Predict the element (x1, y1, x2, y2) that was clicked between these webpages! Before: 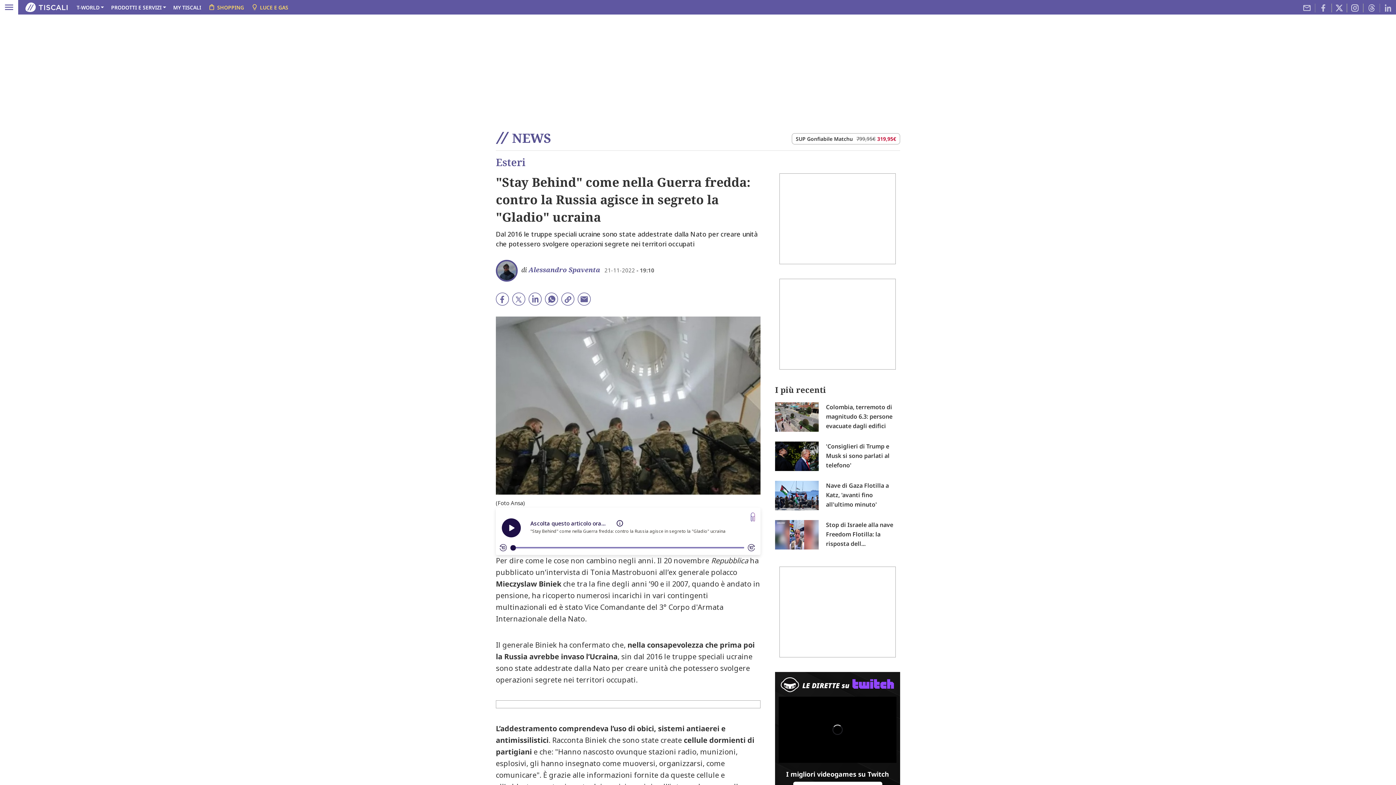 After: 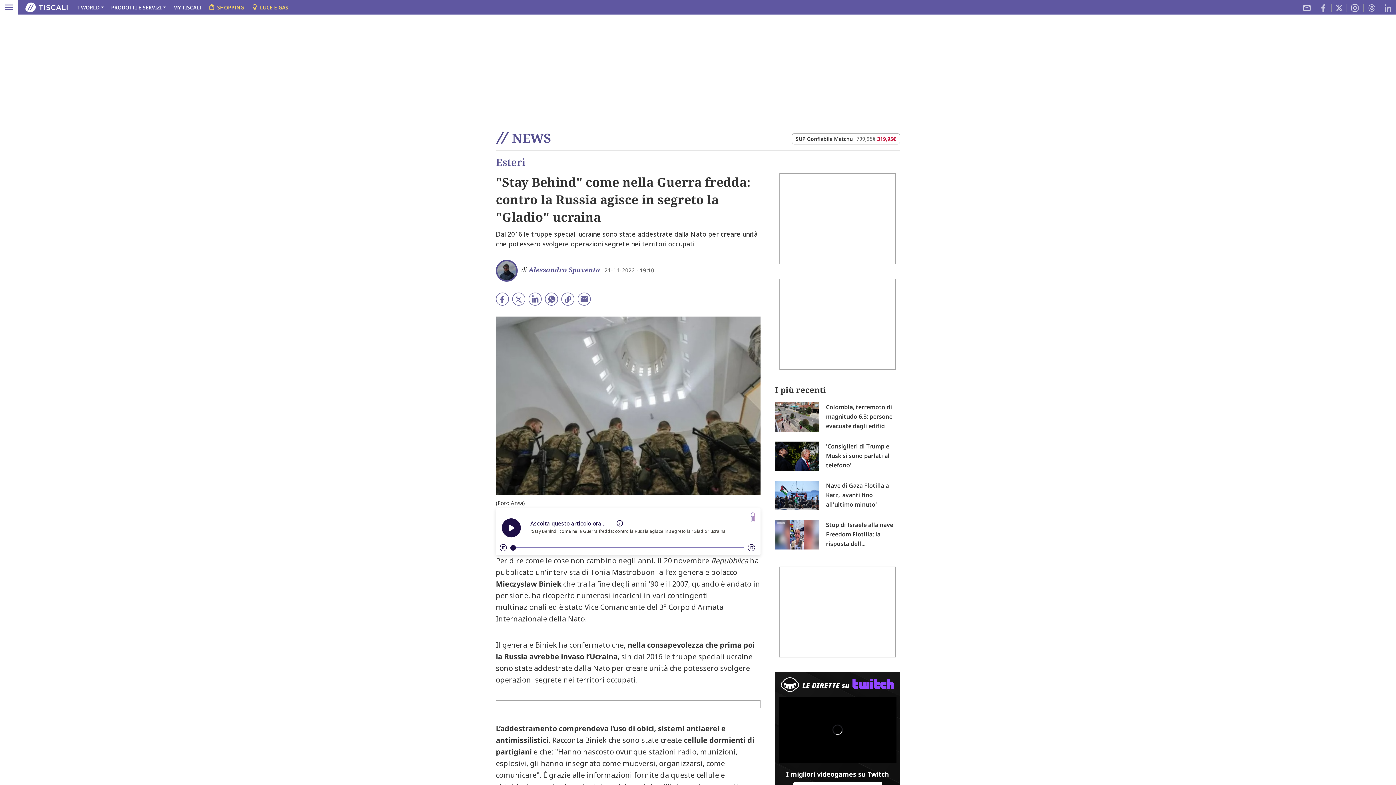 Action: bbox: (528, 294, 541, 302)